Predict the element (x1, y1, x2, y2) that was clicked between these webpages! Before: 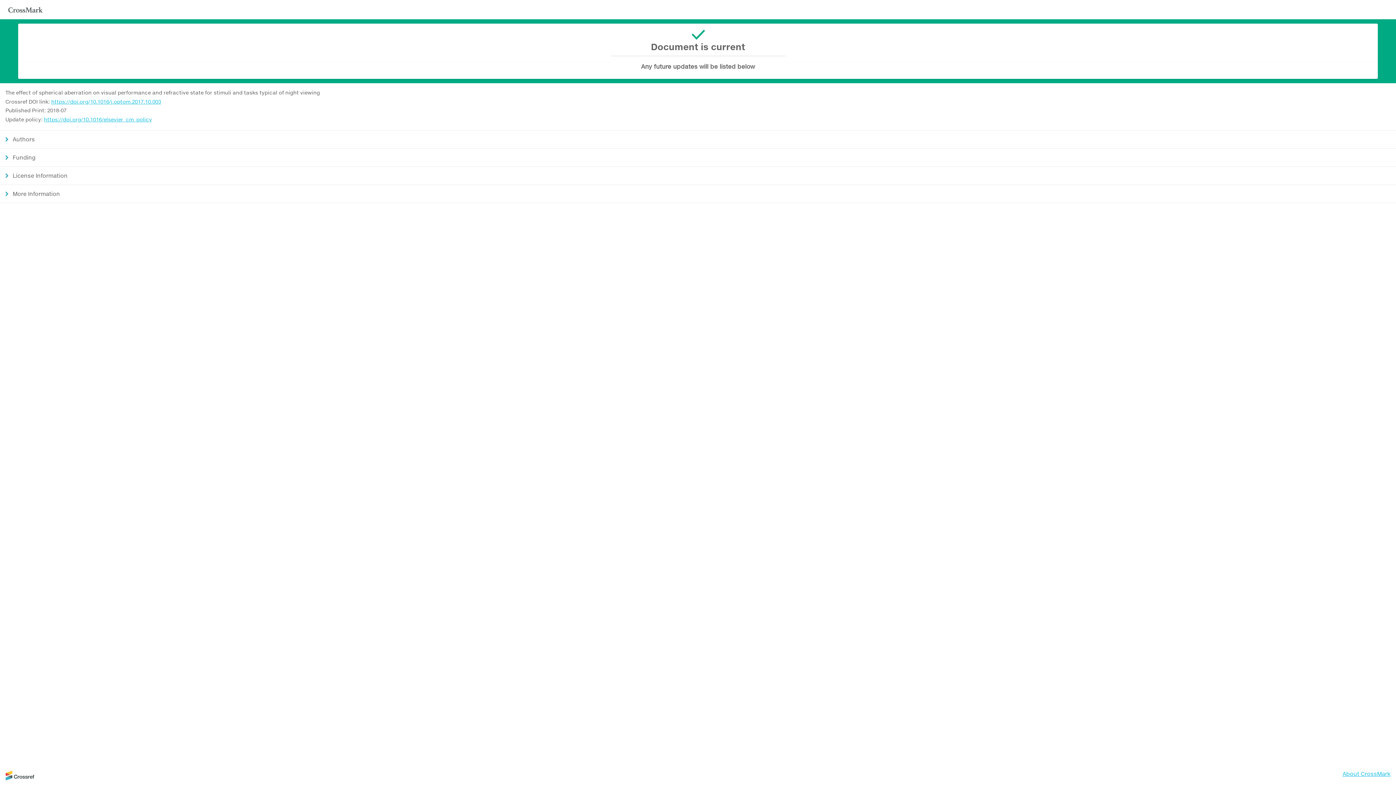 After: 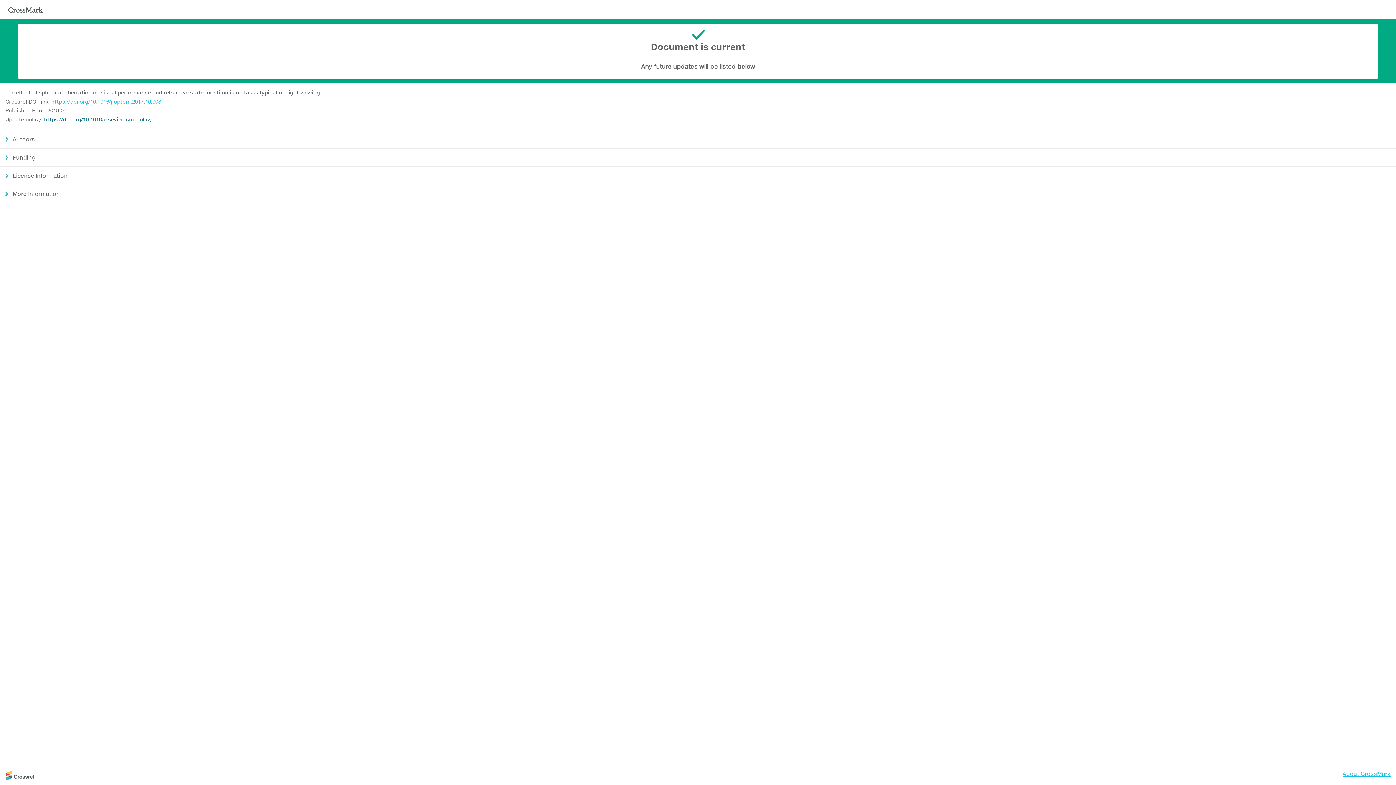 Action: label: https://doi.org/10.1016/elsevier_cm_policy bbox: (44, 116, 152, 122)